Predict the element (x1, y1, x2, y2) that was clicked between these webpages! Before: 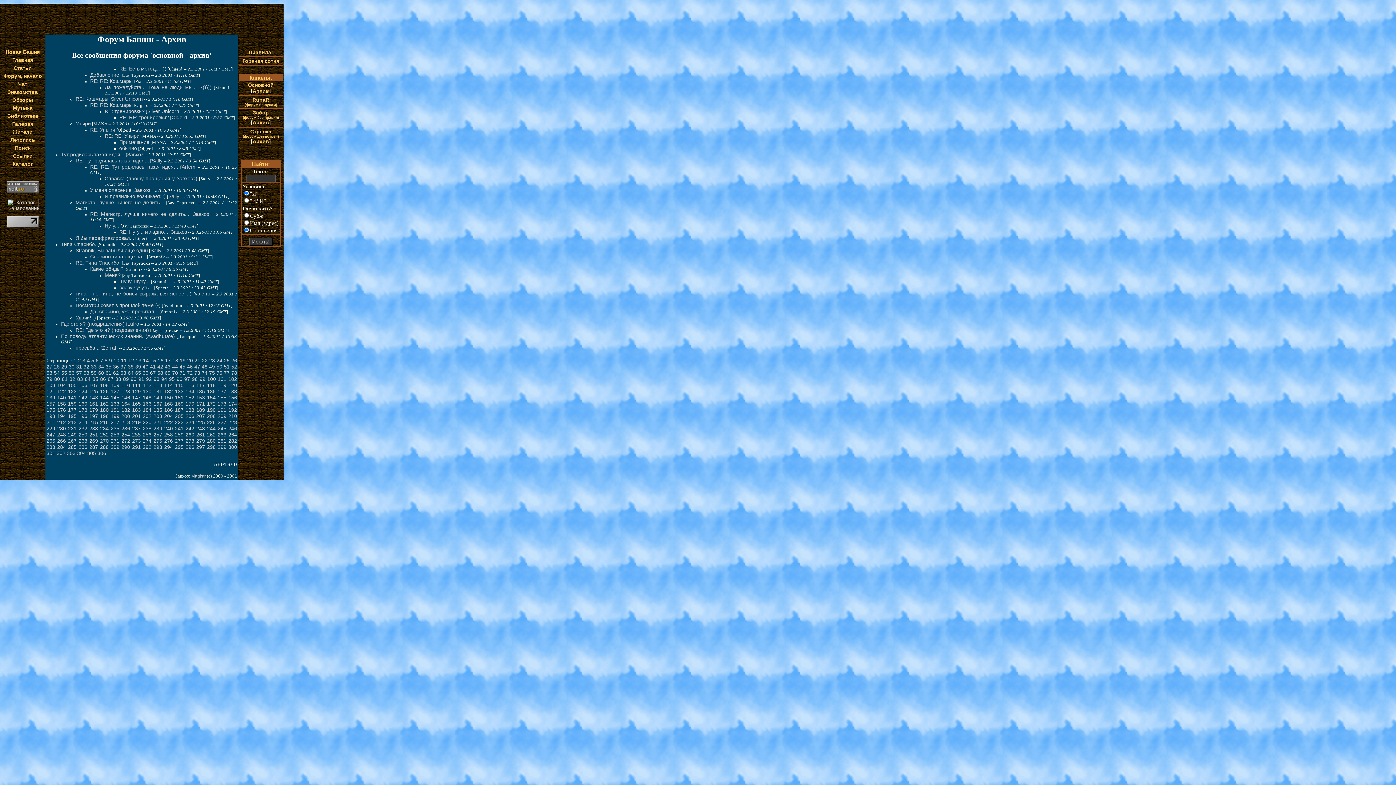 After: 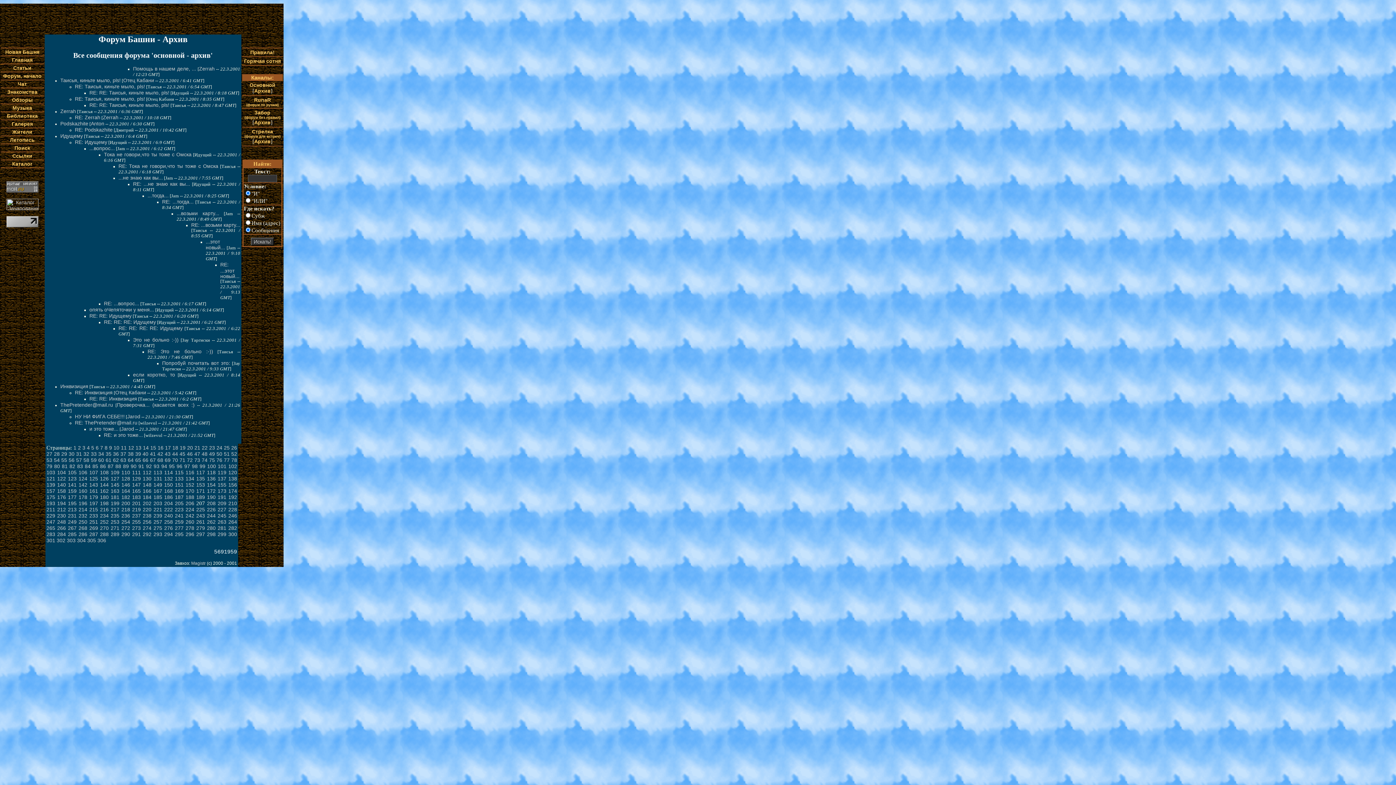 Action: bbox: (196, 413, 205, 419) label: 207